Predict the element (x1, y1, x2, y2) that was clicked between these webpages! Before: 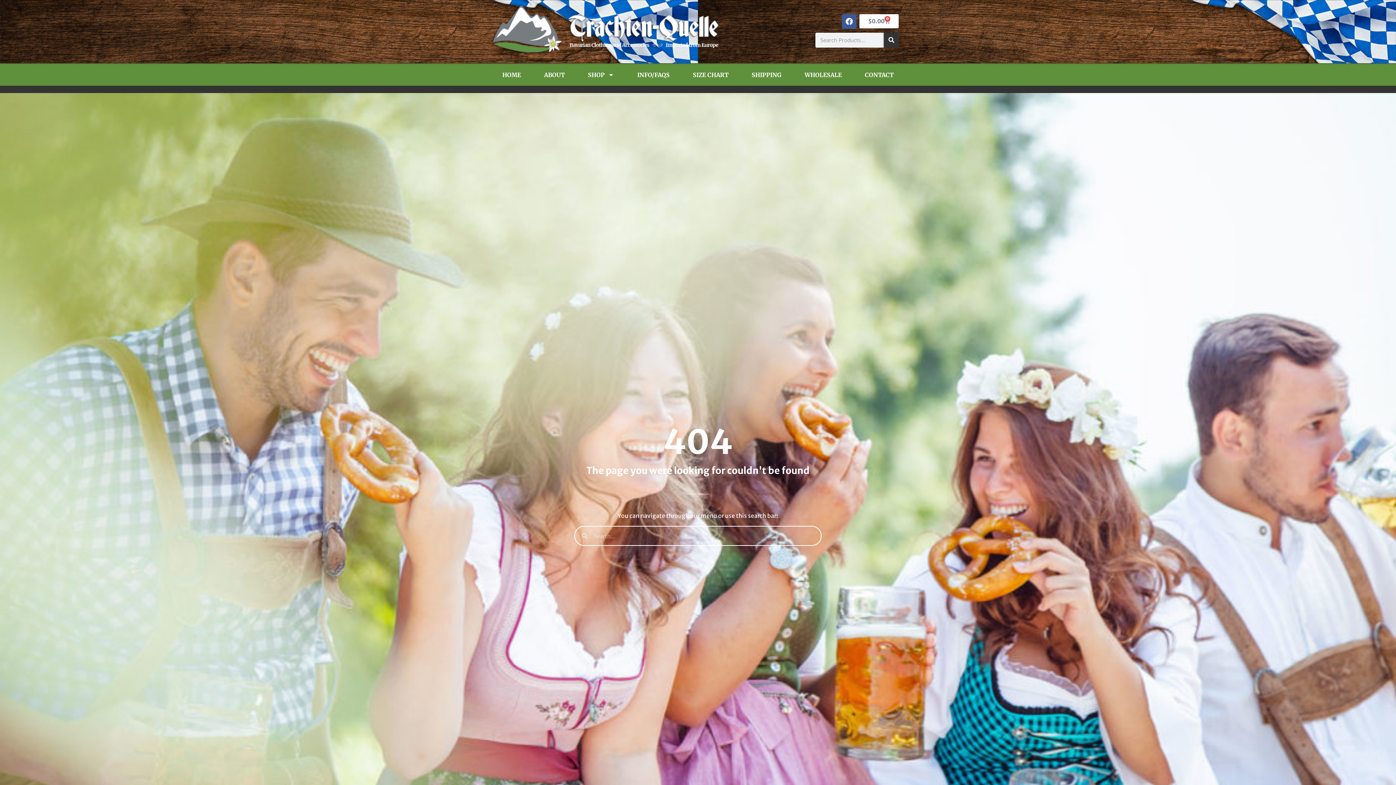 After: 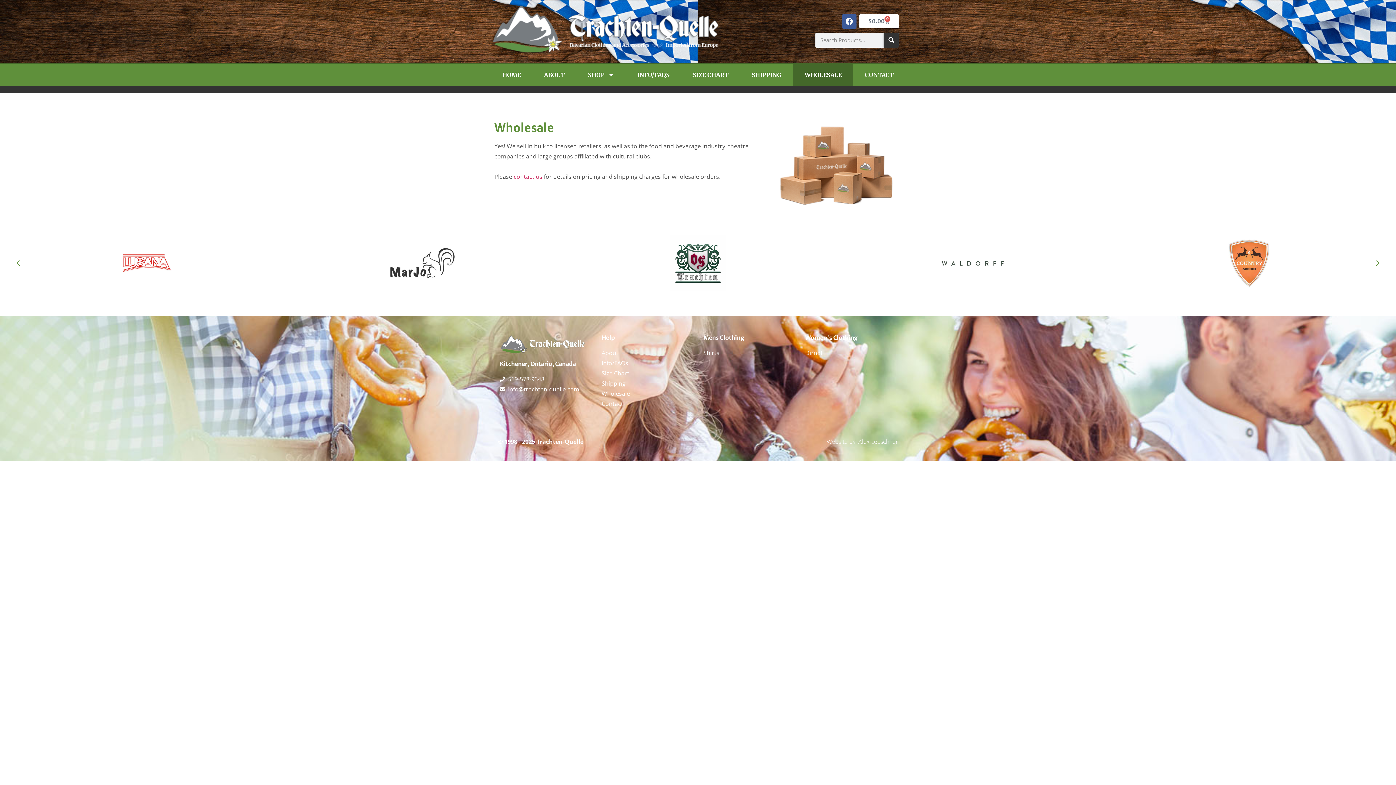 Action: bbox: (793, 64, 853, 85) label: WHOLESALE